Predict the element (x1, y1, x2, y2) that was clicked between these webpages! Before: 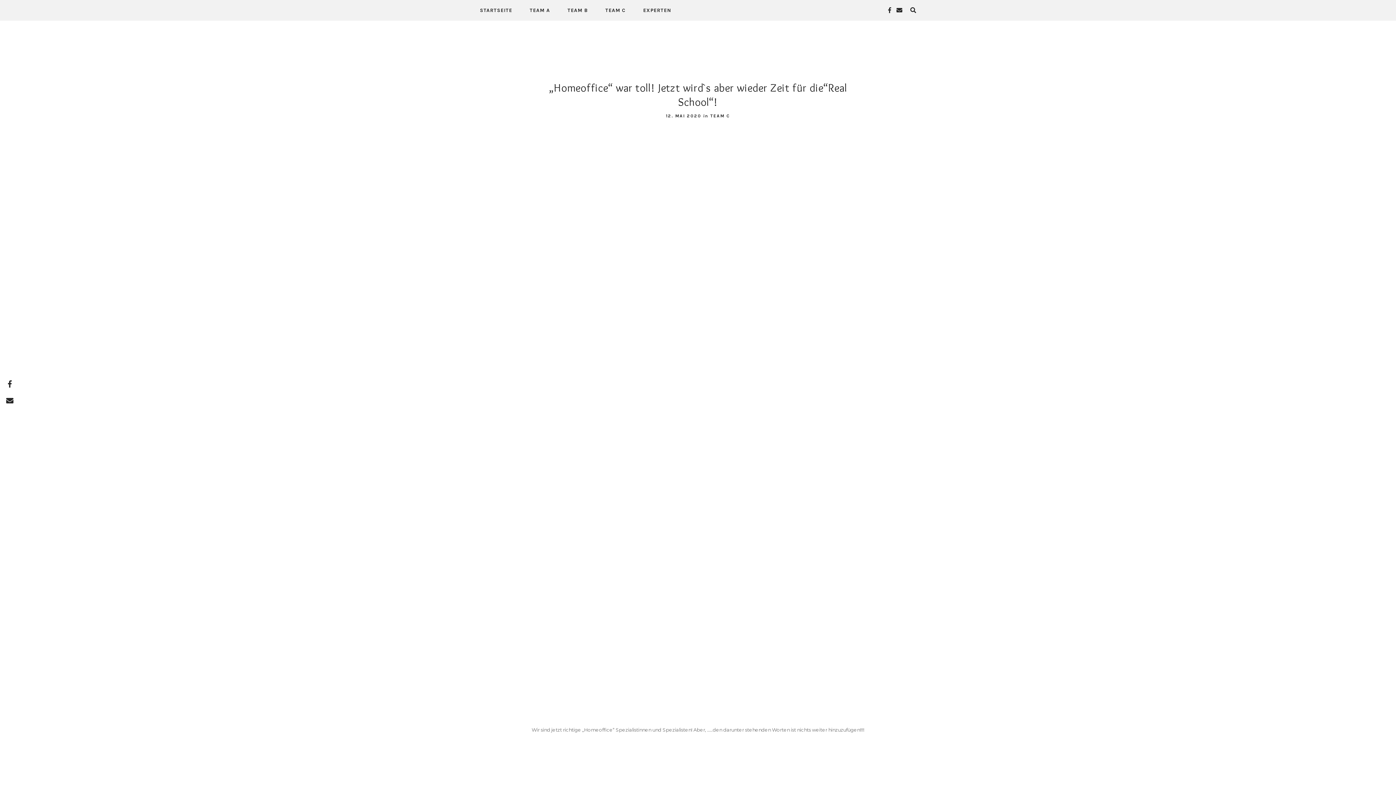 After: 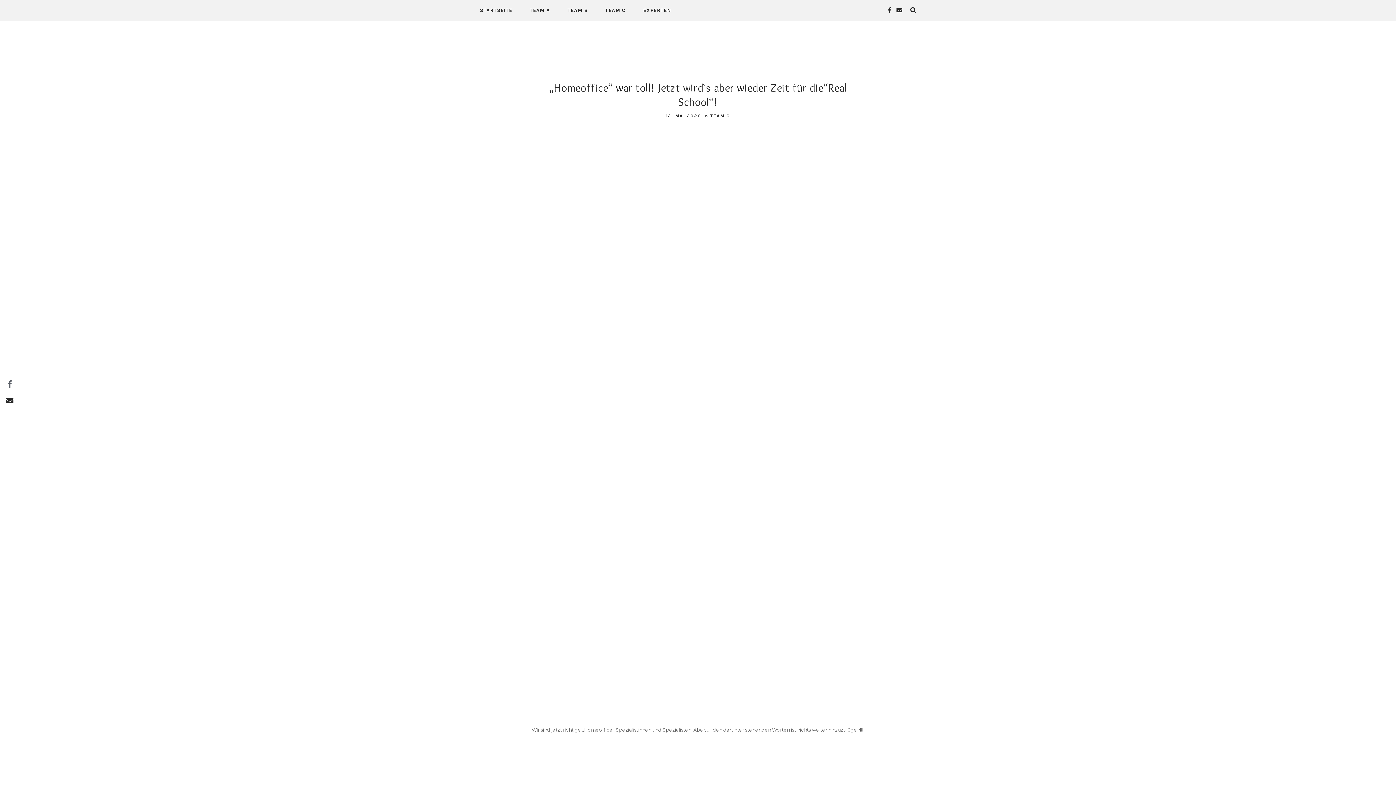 Action: bbox: (1, 376, 17, 392)